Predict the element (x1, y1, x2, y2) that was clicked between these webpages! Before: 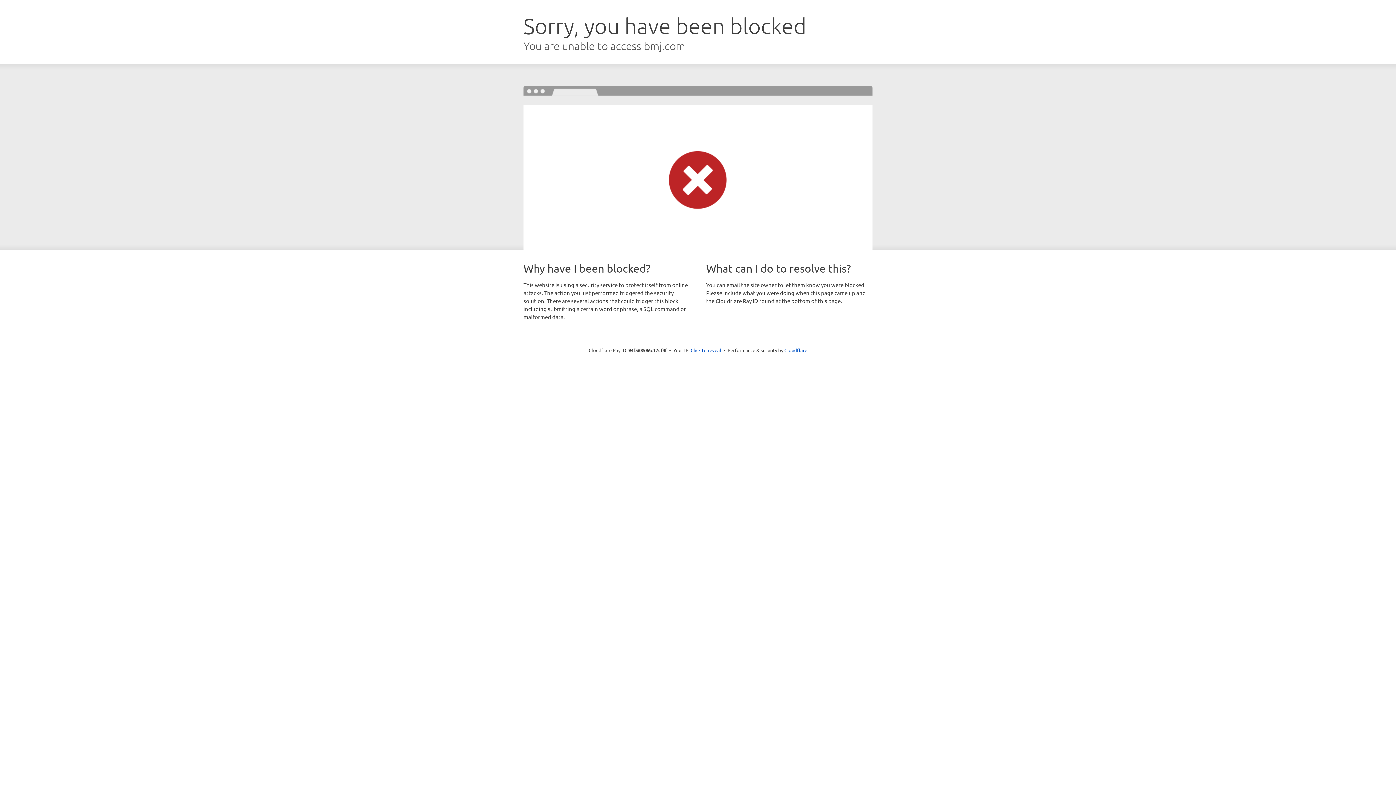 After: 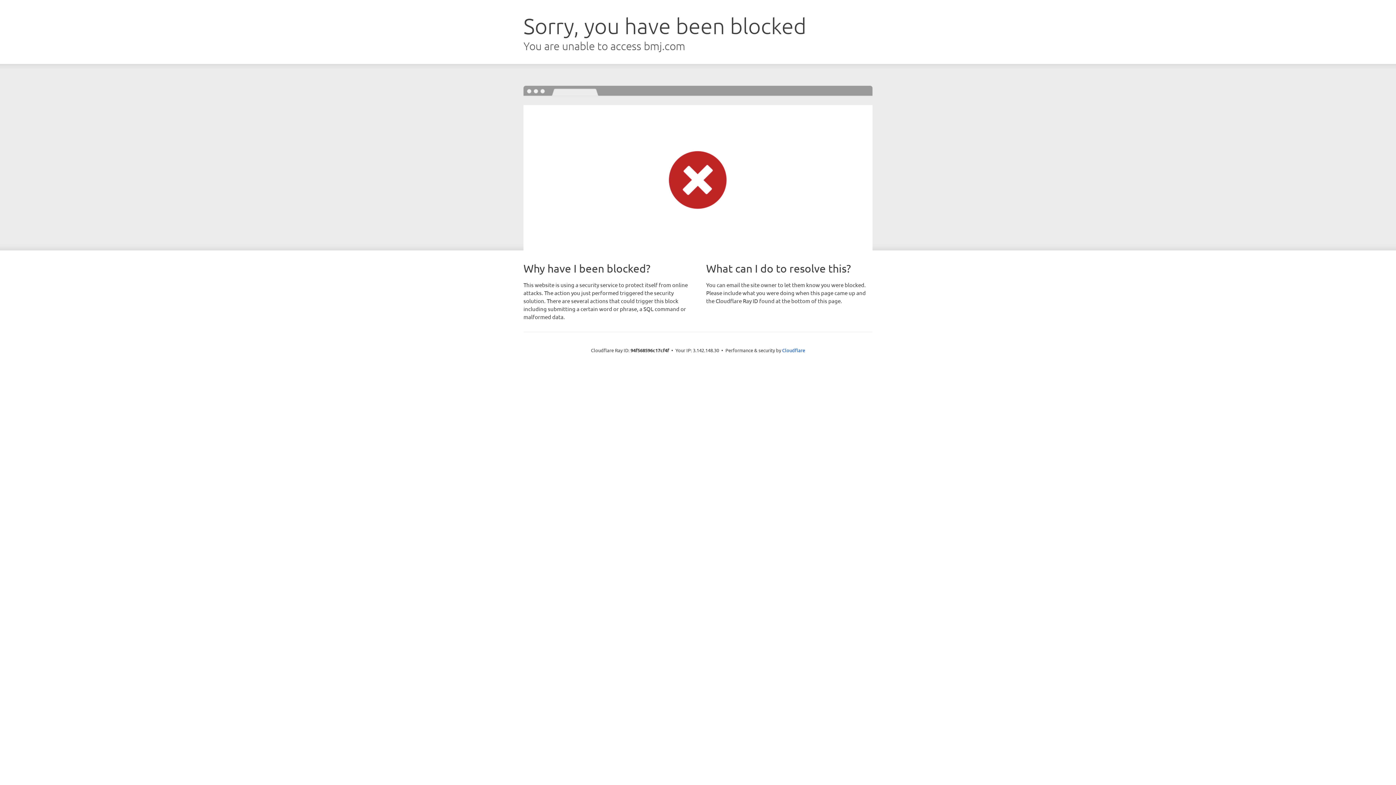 Action: bbox: (690, 346, 721, 353) label: Click to reveal